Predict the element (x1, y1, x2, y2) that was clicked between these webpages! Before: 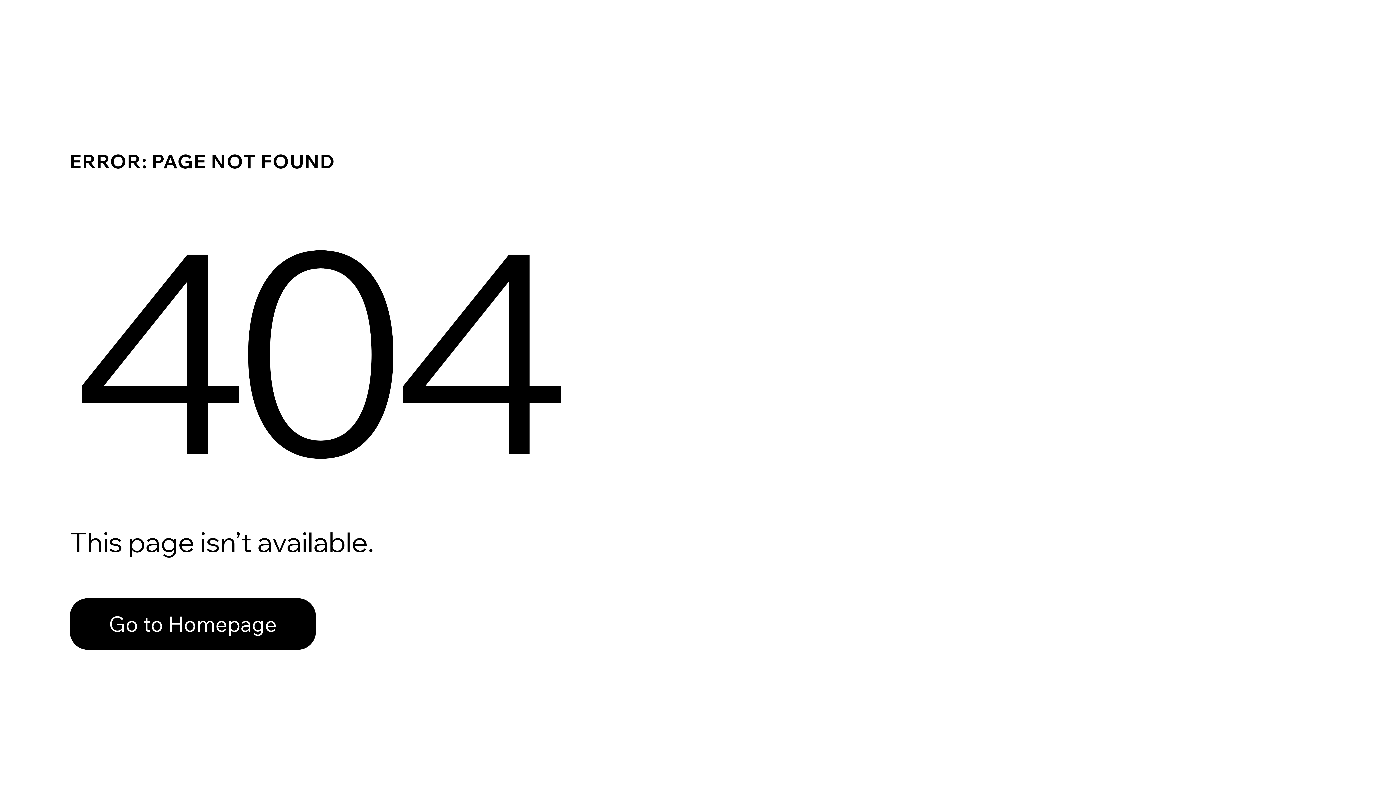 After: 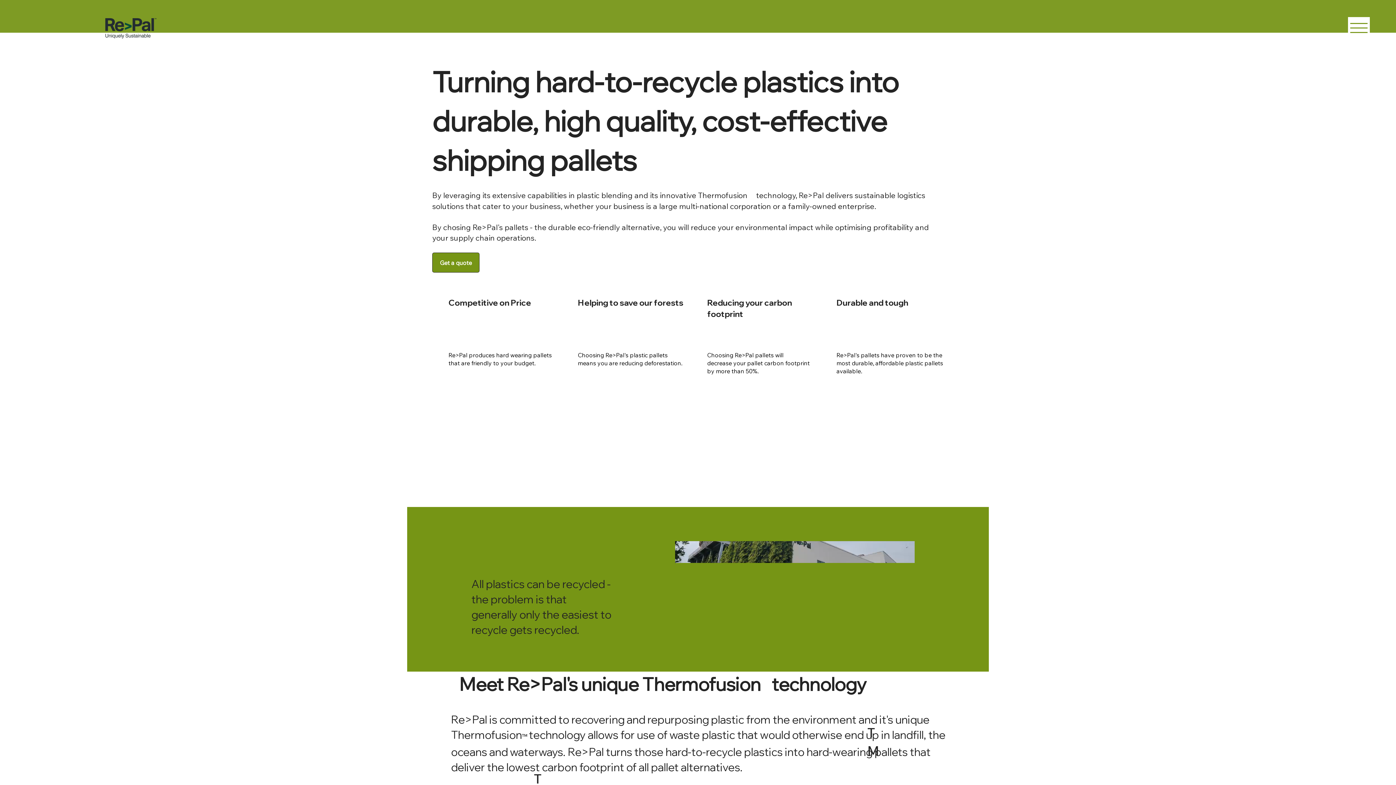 Action: label: Go to Homepage bbox: (69, 582, 768, 659)